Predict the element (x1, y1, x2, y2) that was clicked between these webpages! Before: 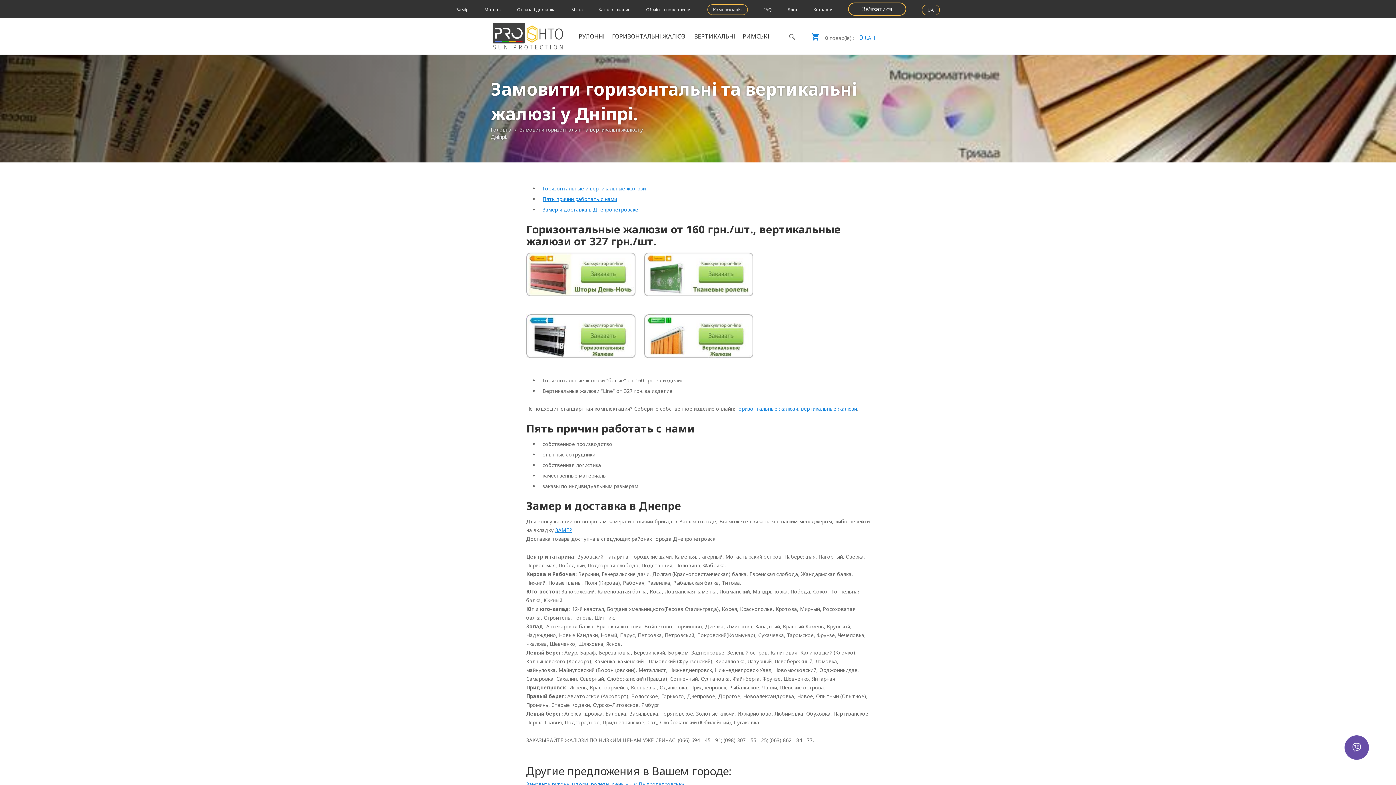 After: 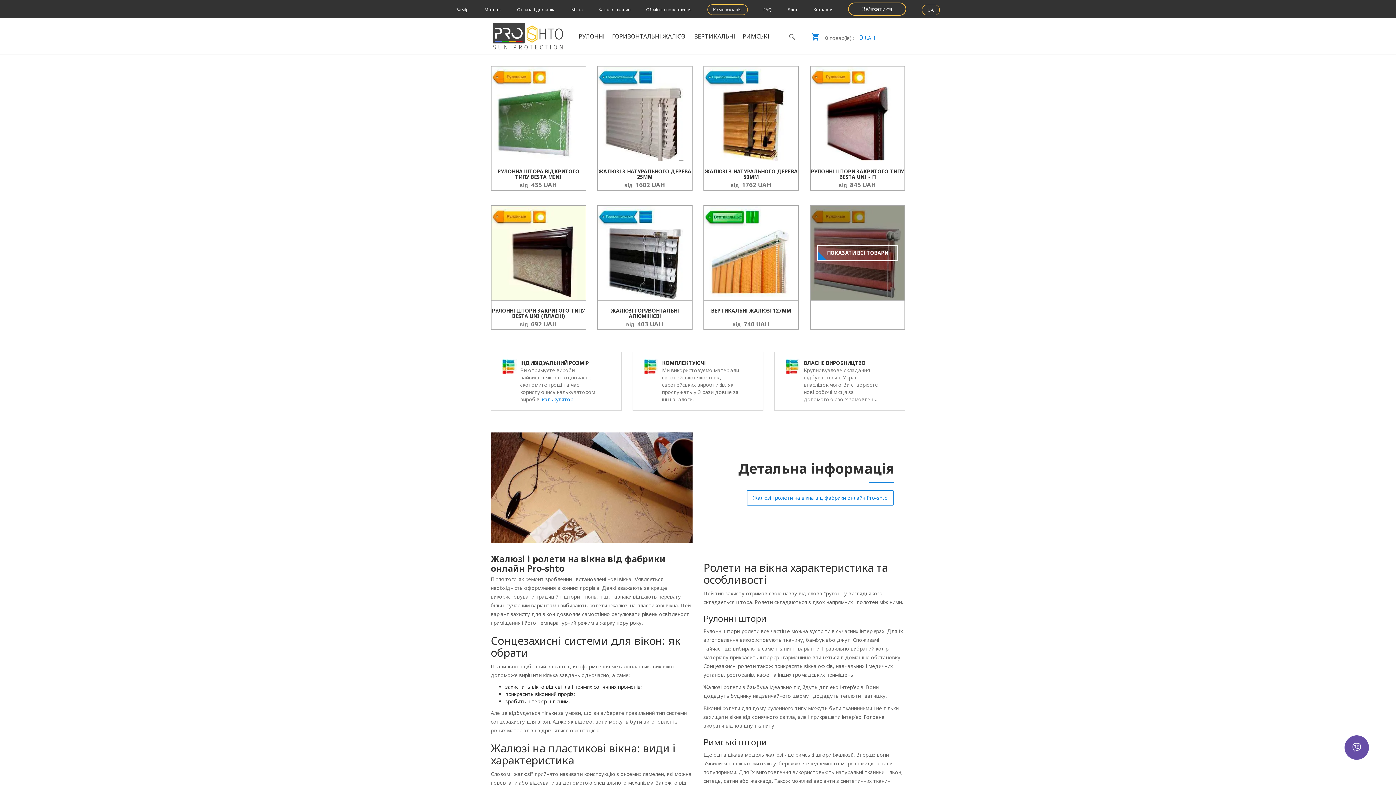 Action: bbox: (490, 32, 564, 39)